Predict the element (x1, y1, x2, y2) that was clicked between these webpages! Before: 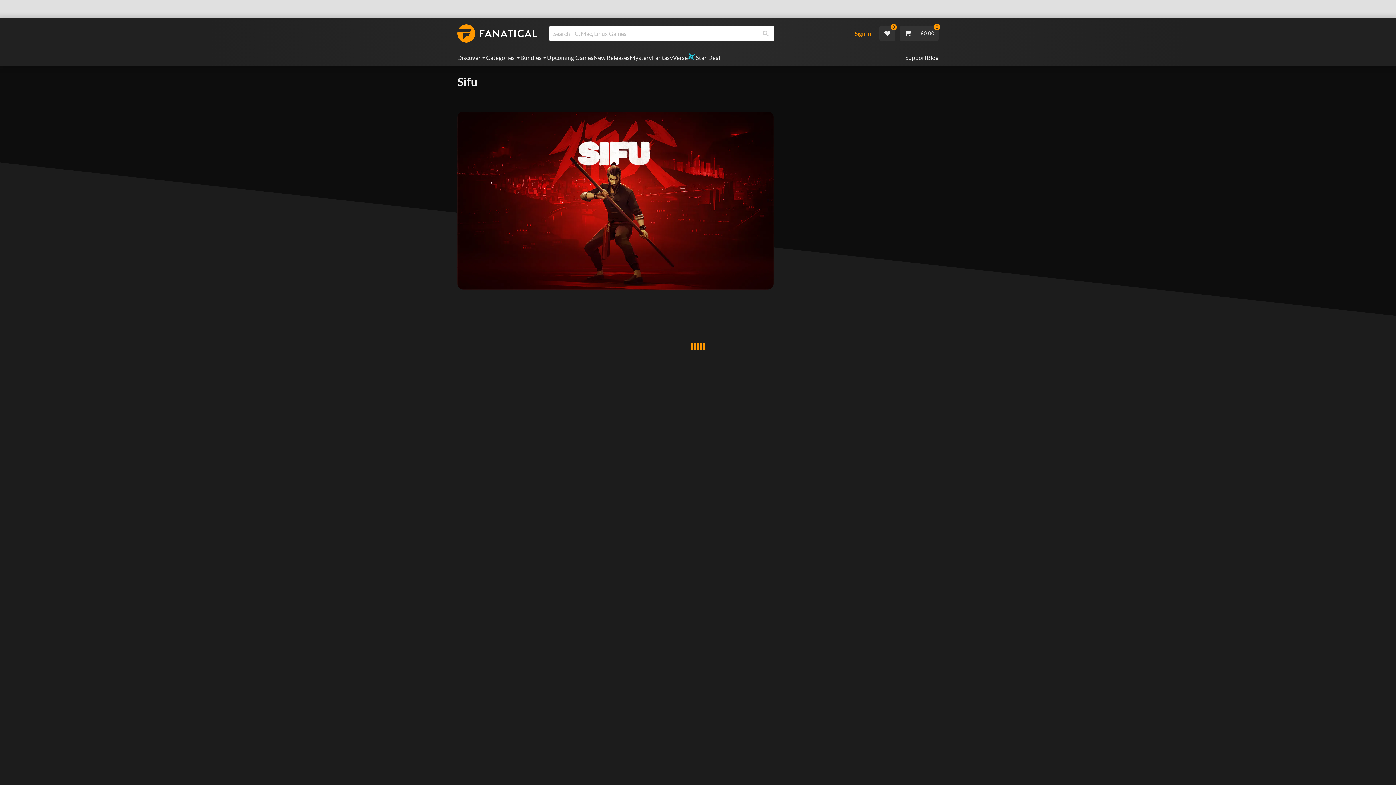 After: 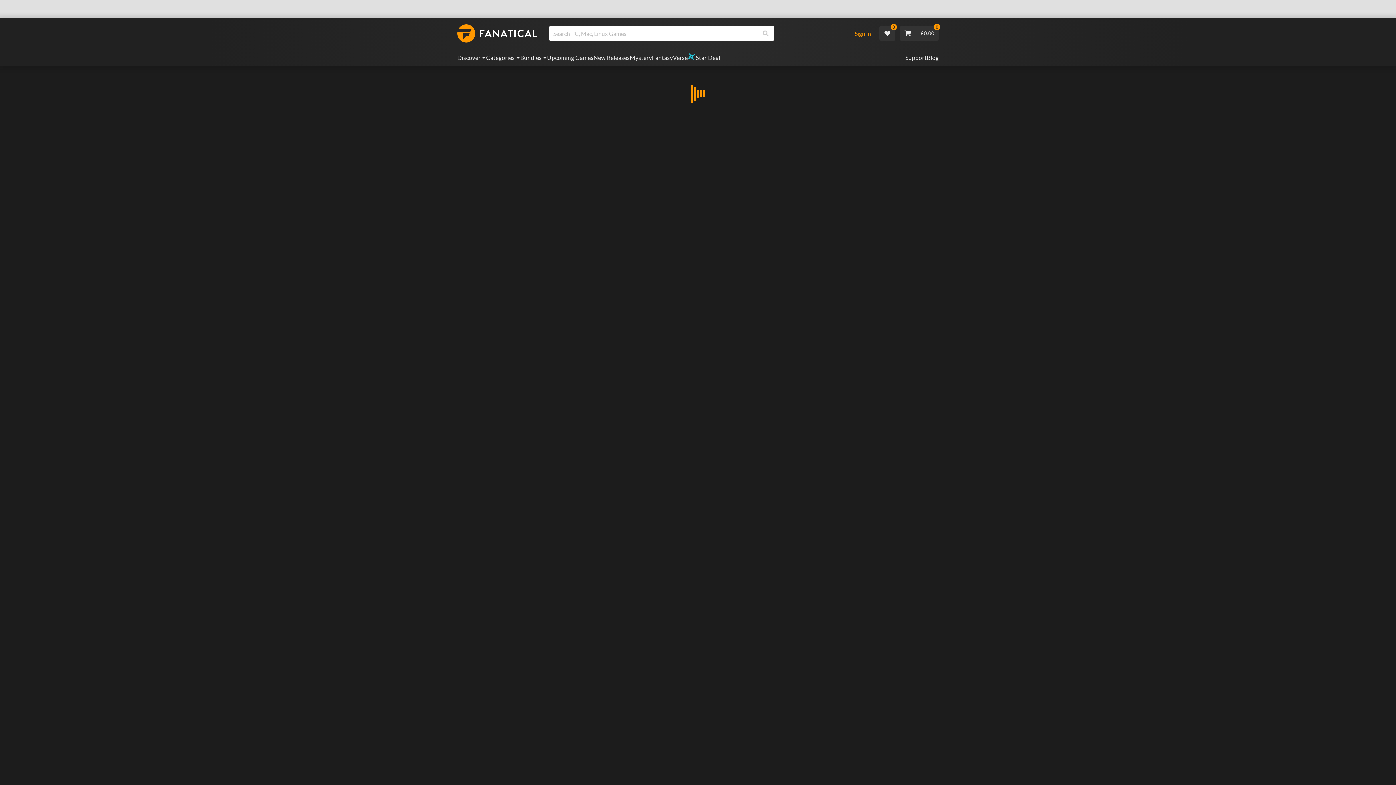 Action: bbox: (593, 53, 629, 62) label: New Releases